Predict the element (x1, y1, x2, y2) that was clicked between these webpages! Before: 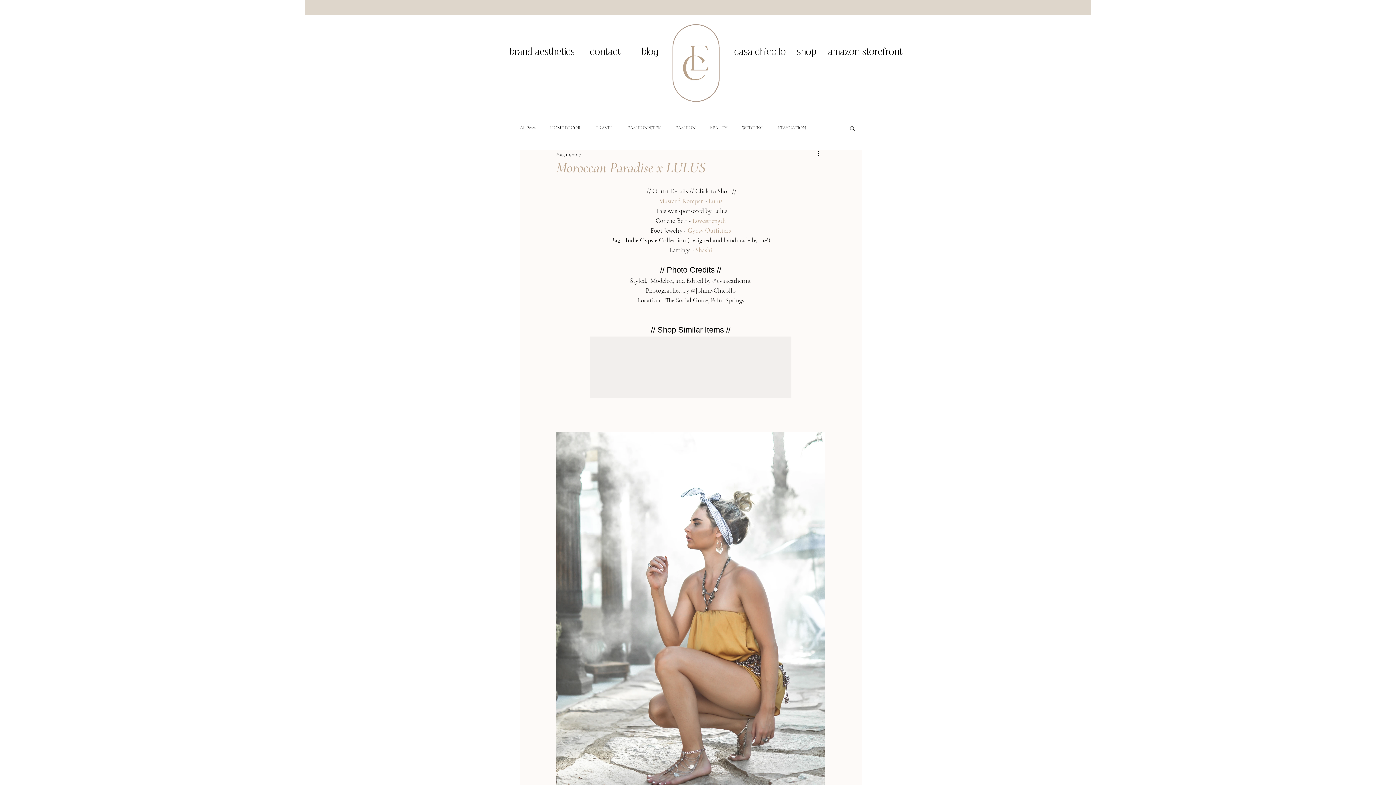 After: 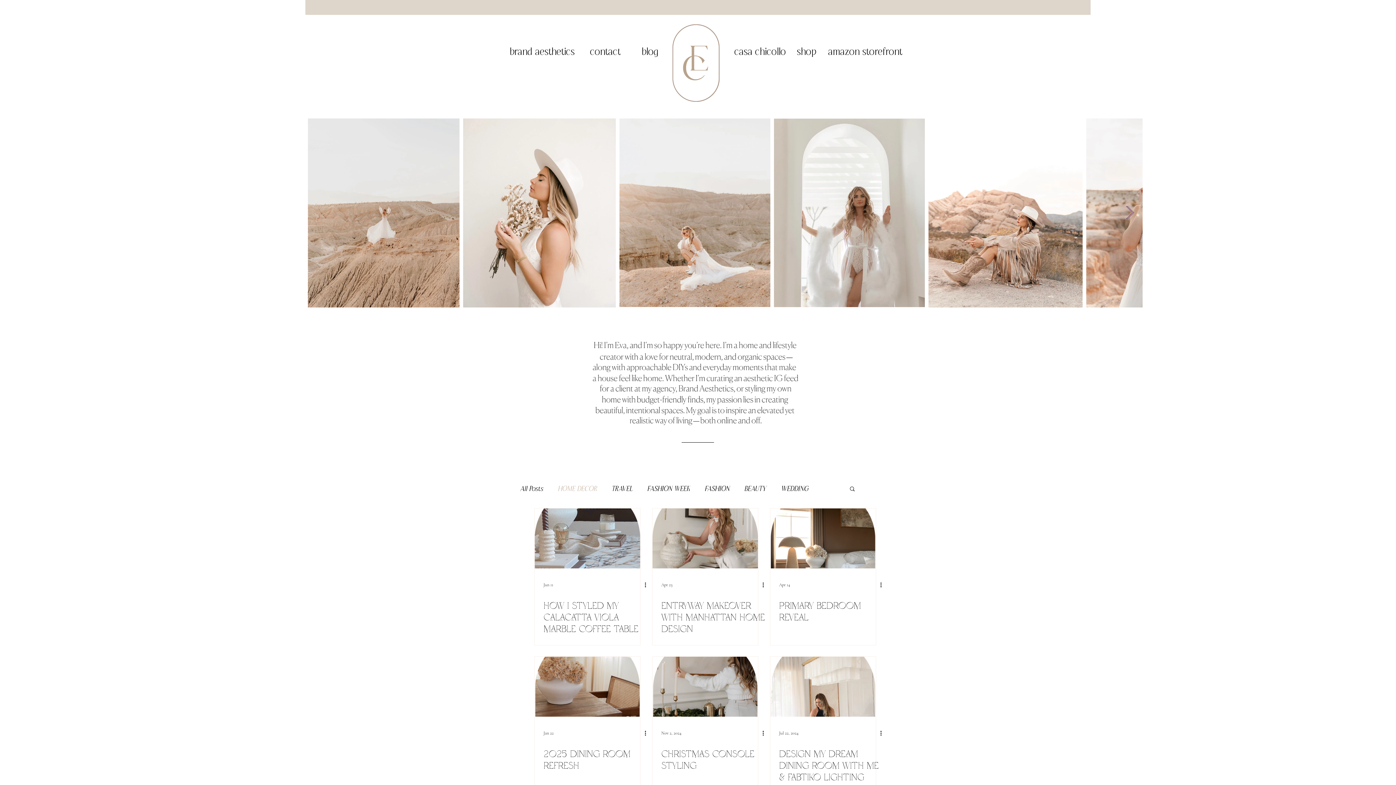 Action: bbox: (550, 125, 581, 130) label: HOME DECOR